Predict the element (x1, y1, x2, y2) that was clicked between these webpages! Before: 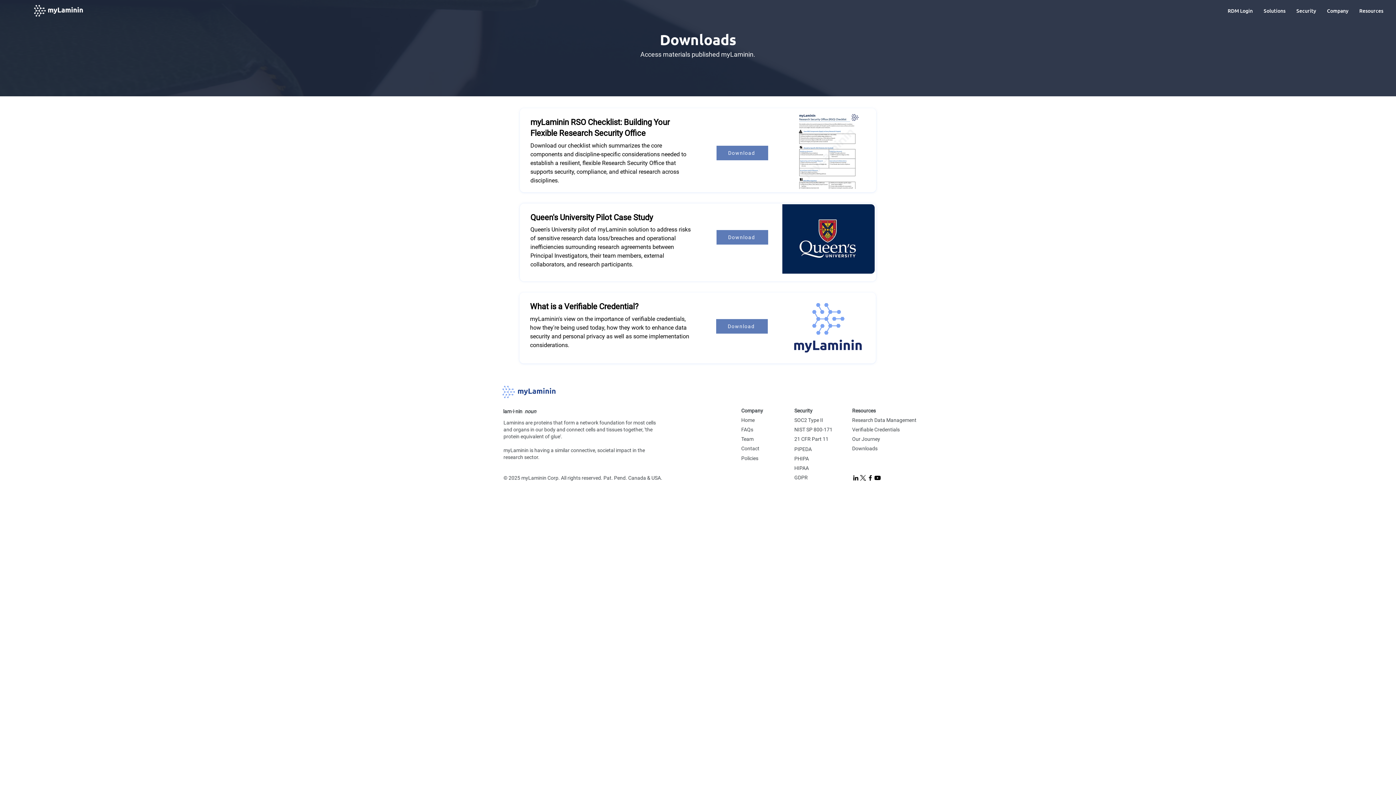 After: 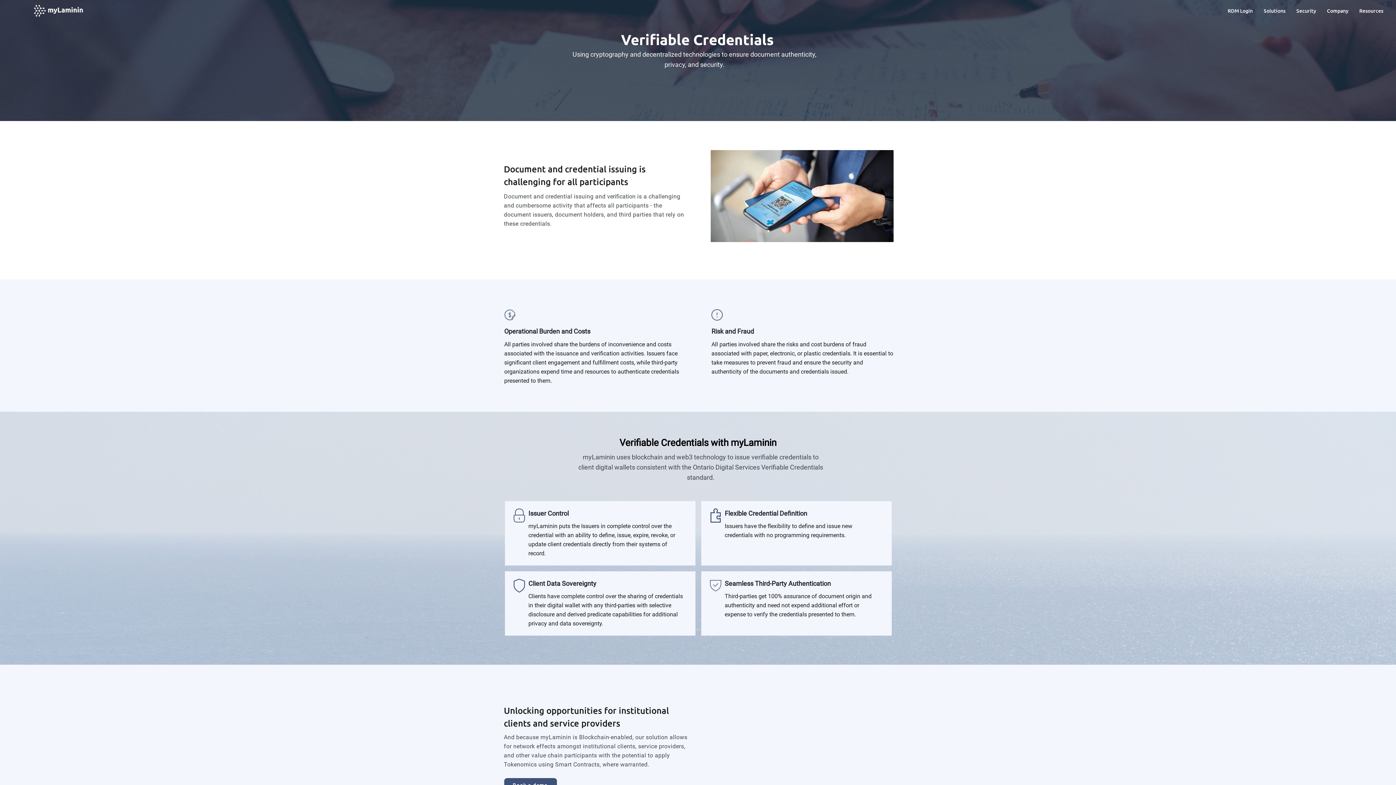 Action: bbox: (852, 426, 900, 432) label: Verifiable Credentials